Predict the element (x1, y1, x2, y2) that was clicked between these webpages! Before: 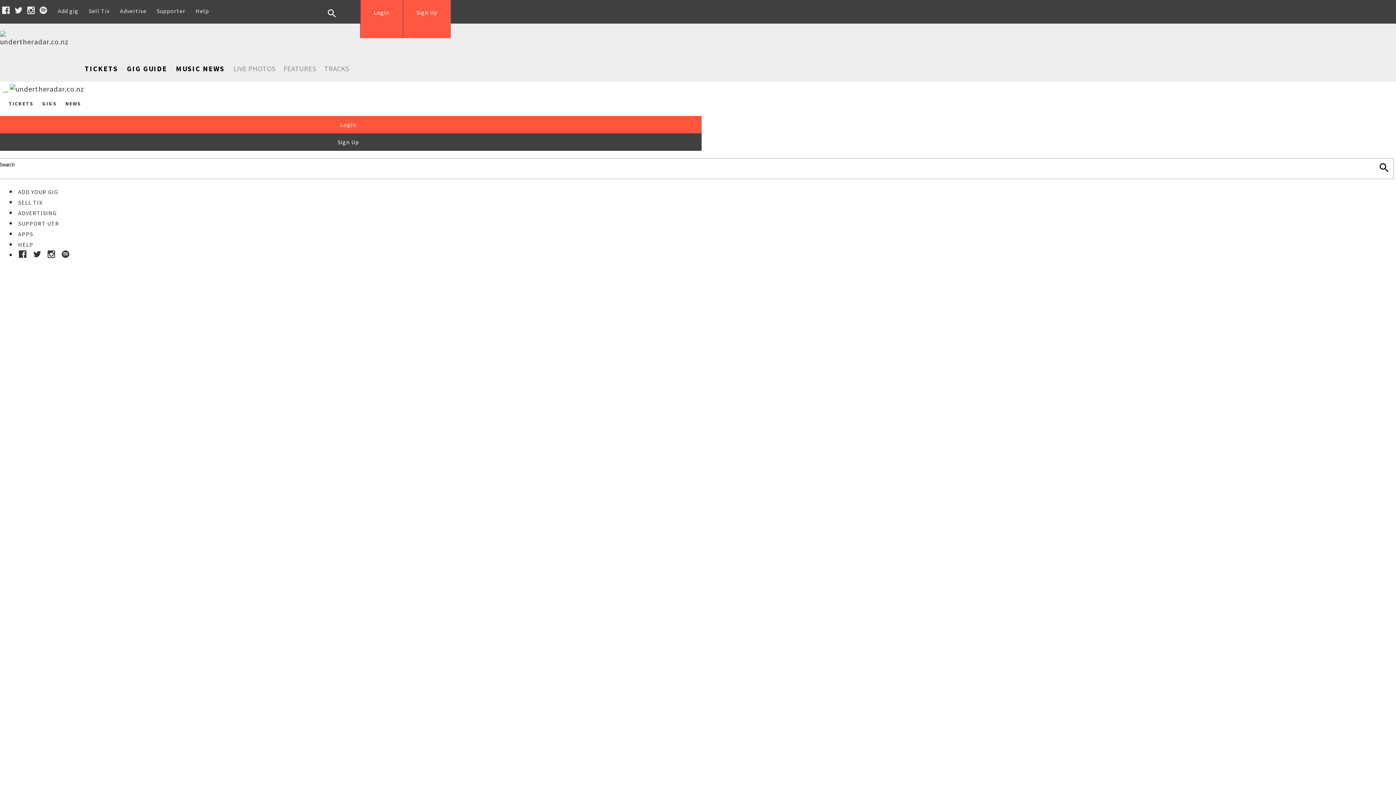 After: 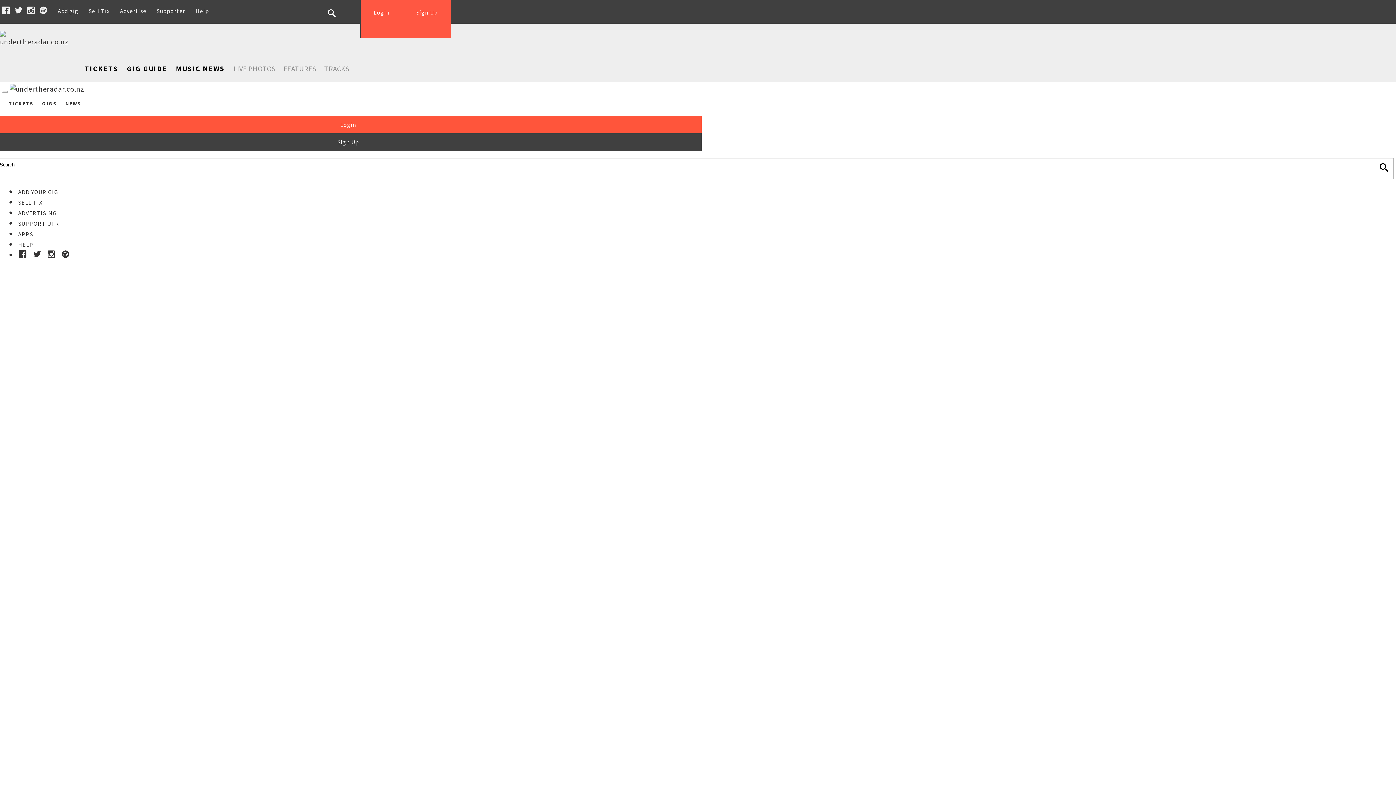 Action: bbox: (16, 198, 42, 206) label: SELL TIX